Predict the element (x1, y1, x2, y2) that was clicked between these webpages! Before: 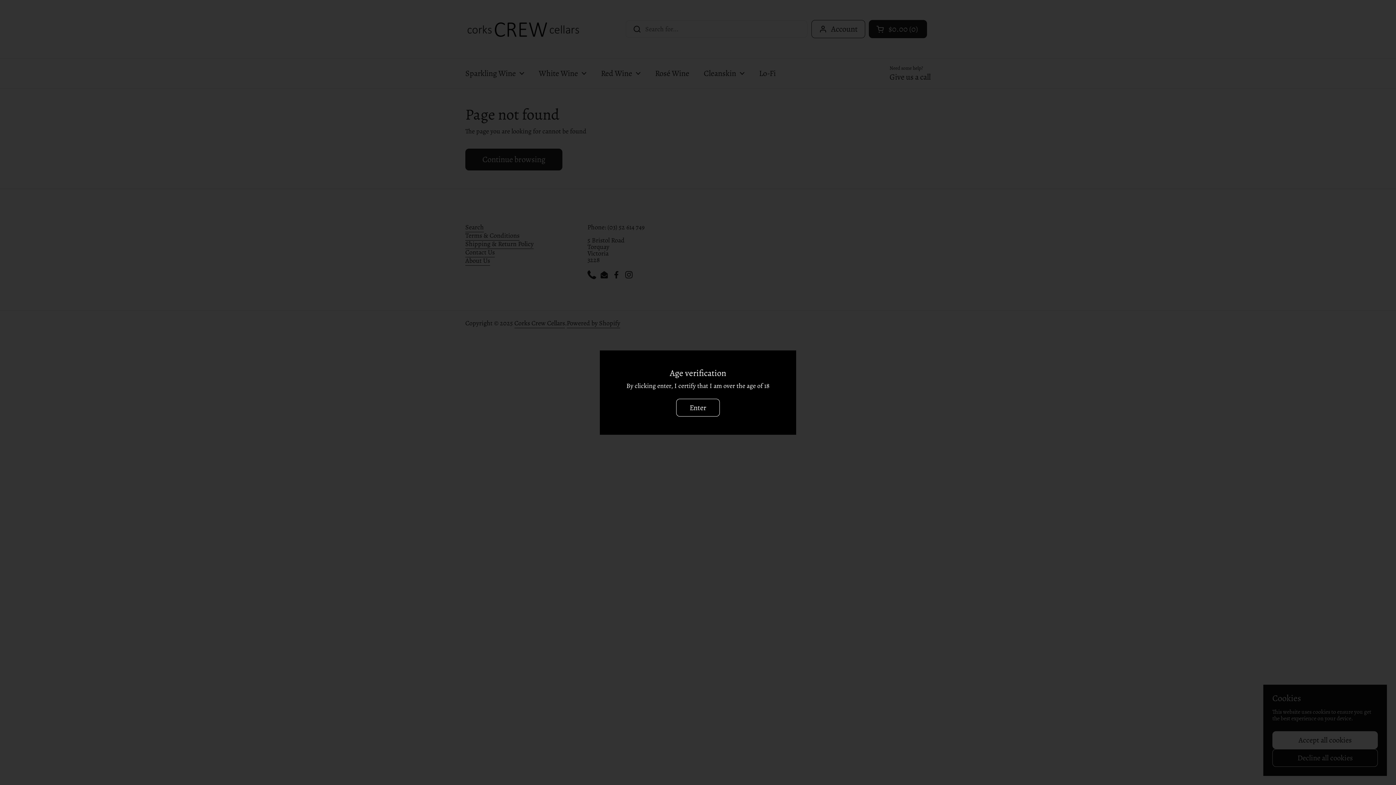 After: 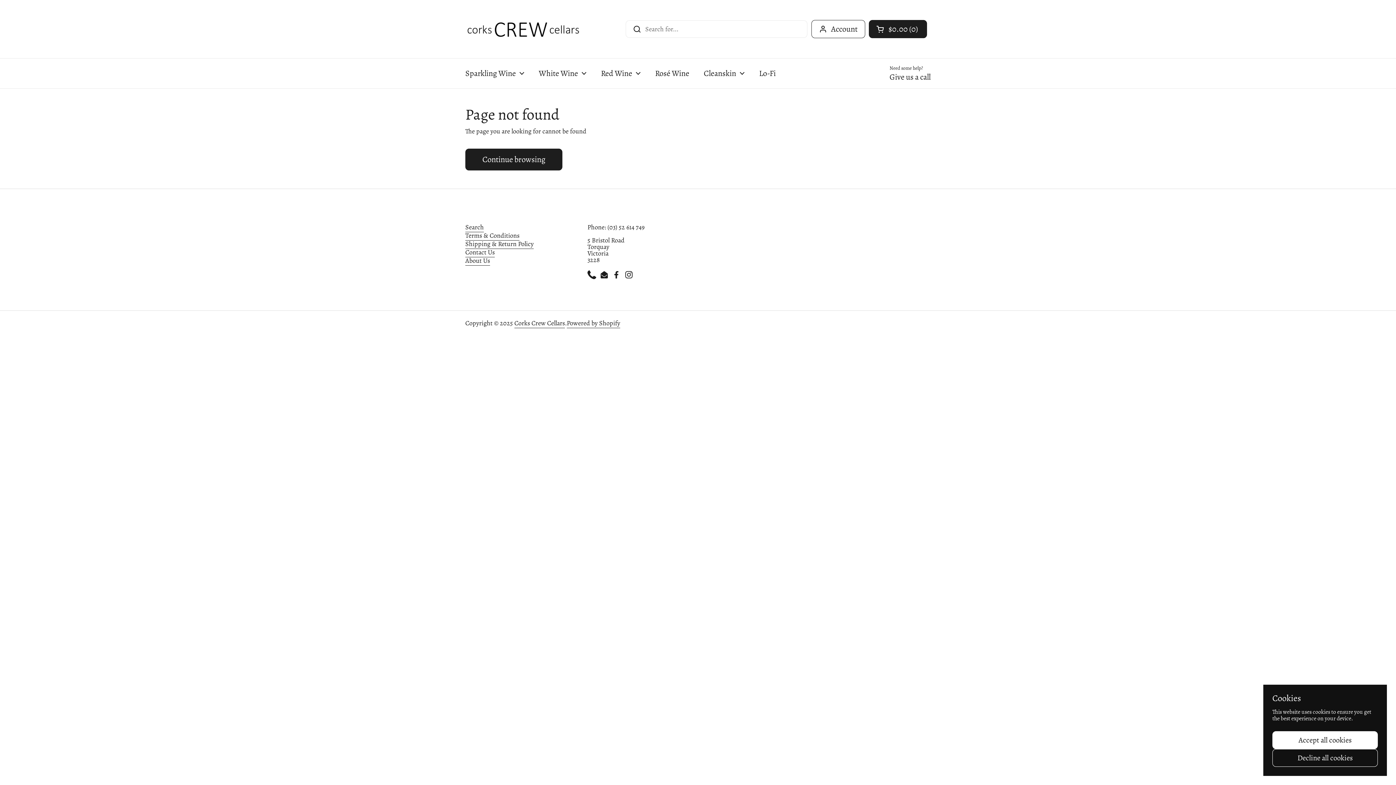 Action: label: Enter bbox: (676, 398, 720, 416)